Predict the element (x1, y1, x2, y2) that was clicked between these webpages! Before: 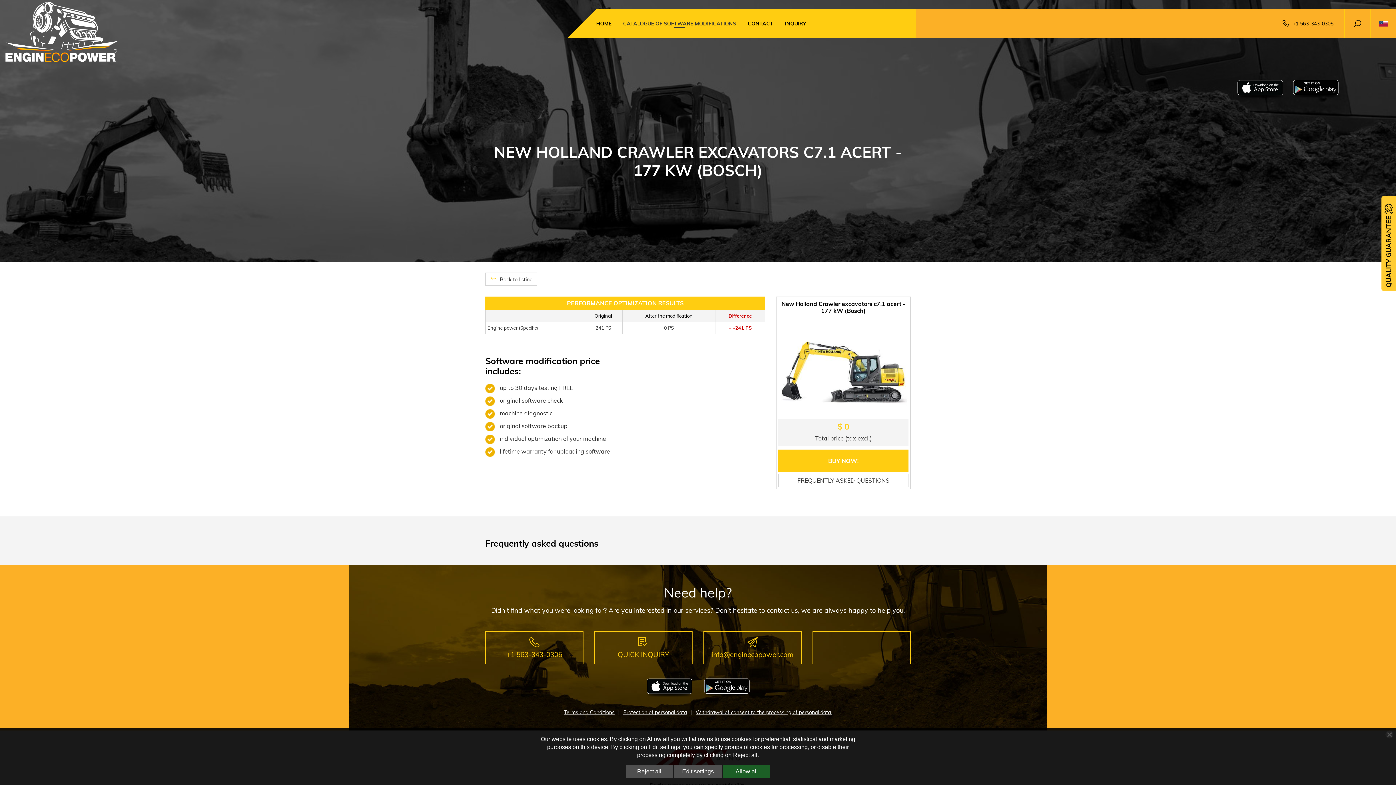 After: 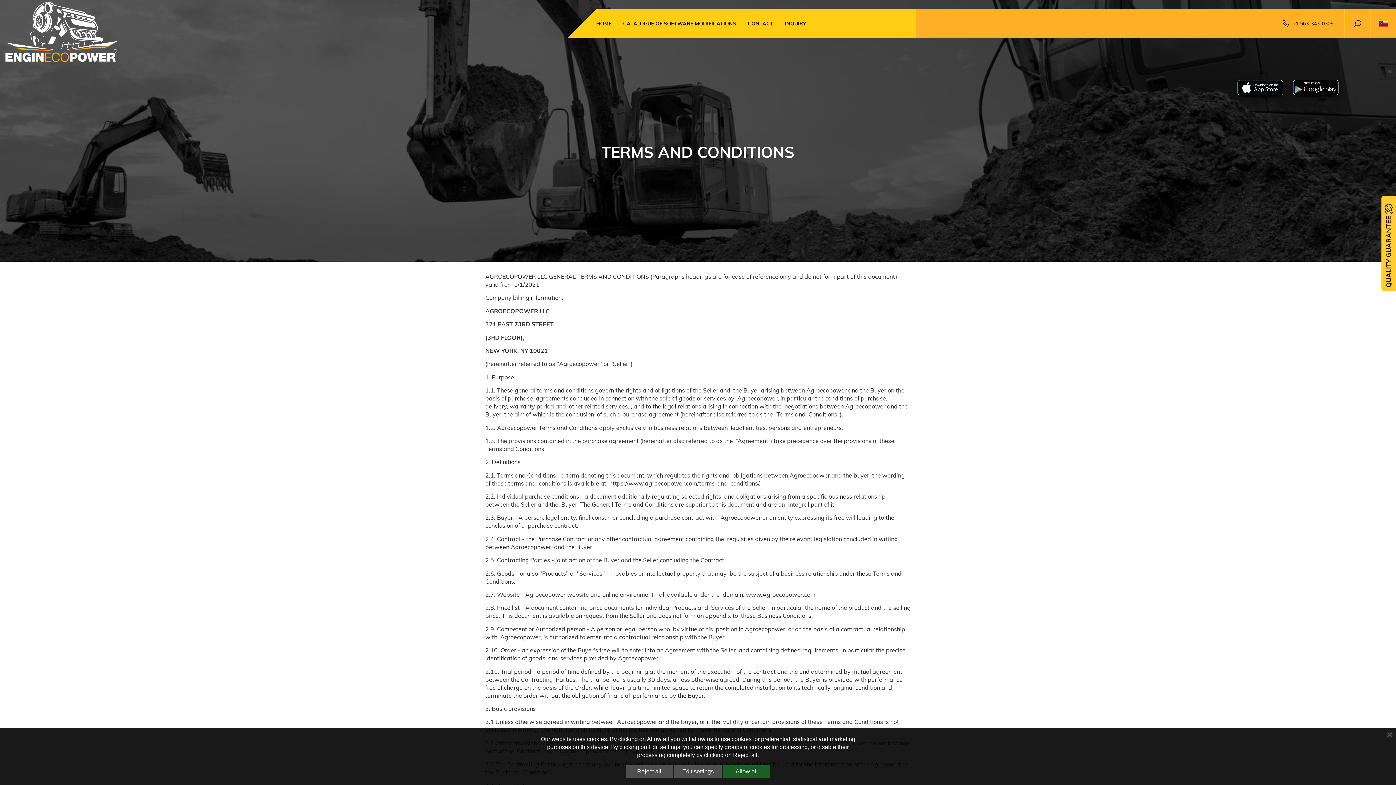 Action: label: Terms and Conditions bbox: (564, 708, 614, 716)